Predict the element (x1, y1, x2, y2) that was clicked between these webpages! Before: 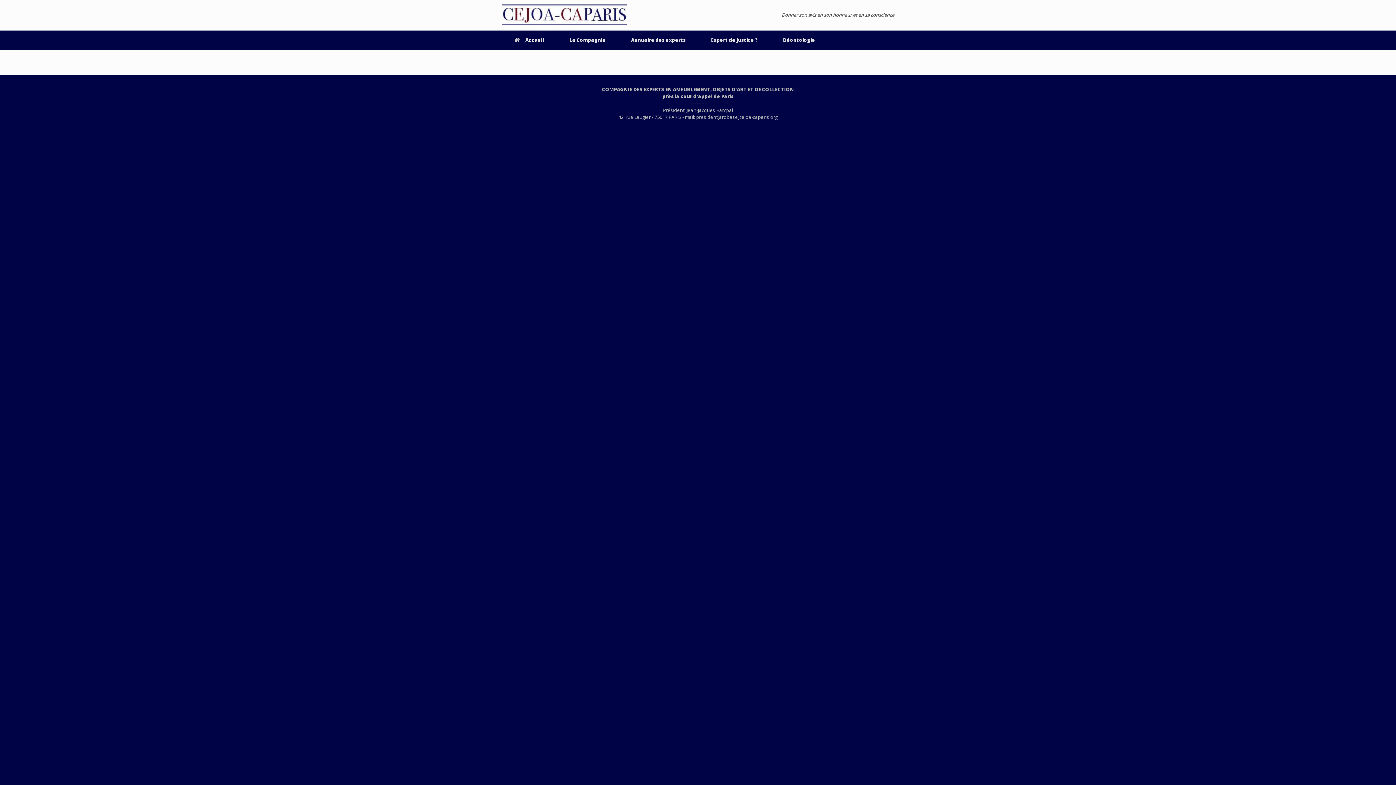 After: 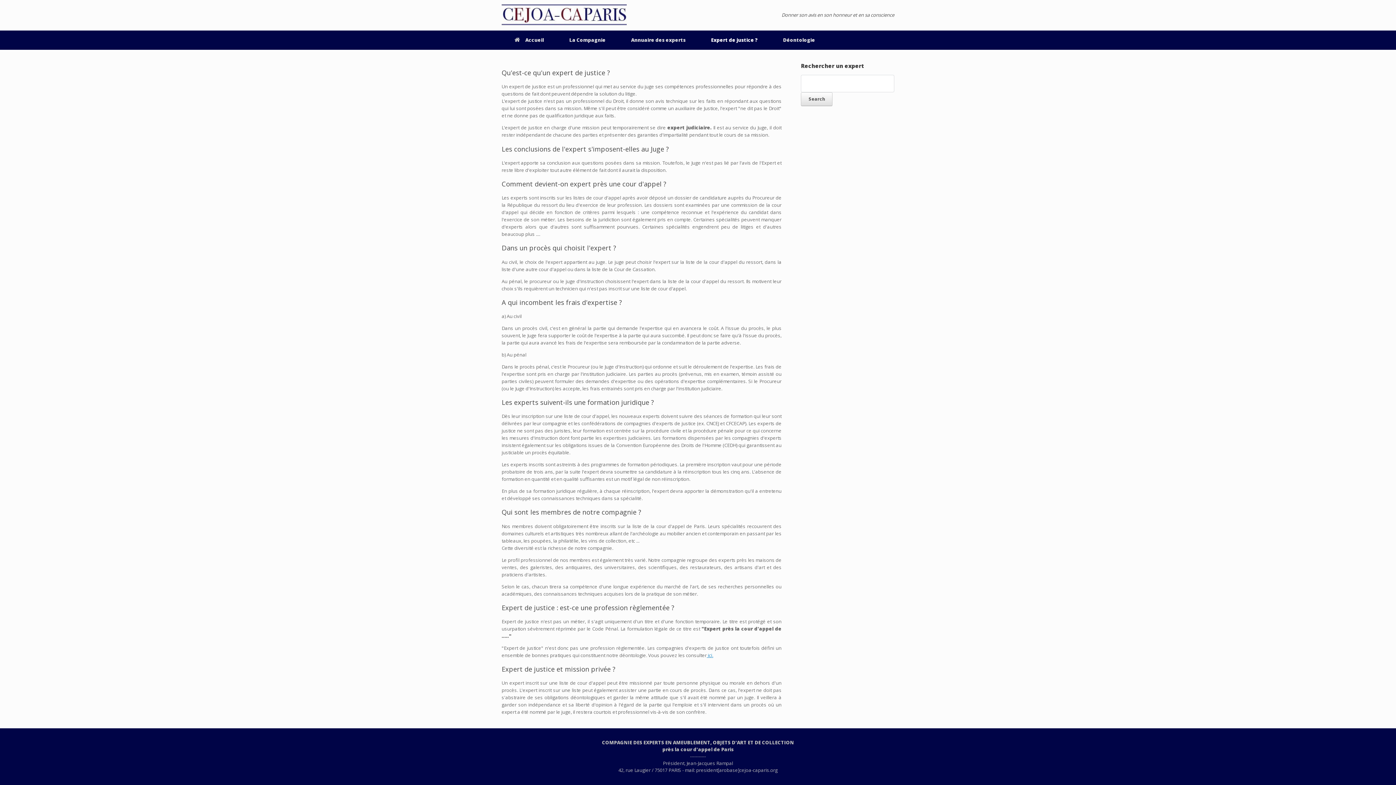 Action: bbox: (698, 30, 770, 49) label: Expert de justice ?